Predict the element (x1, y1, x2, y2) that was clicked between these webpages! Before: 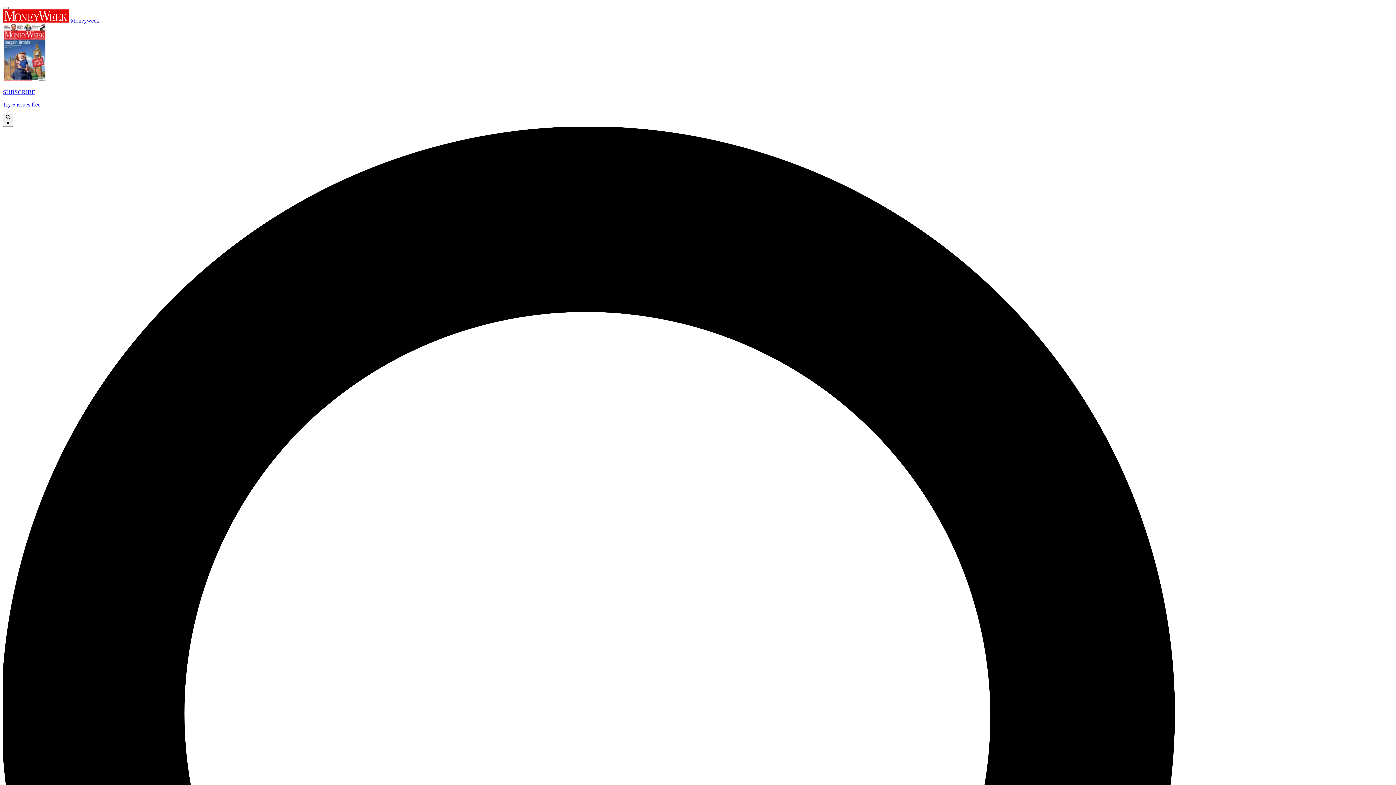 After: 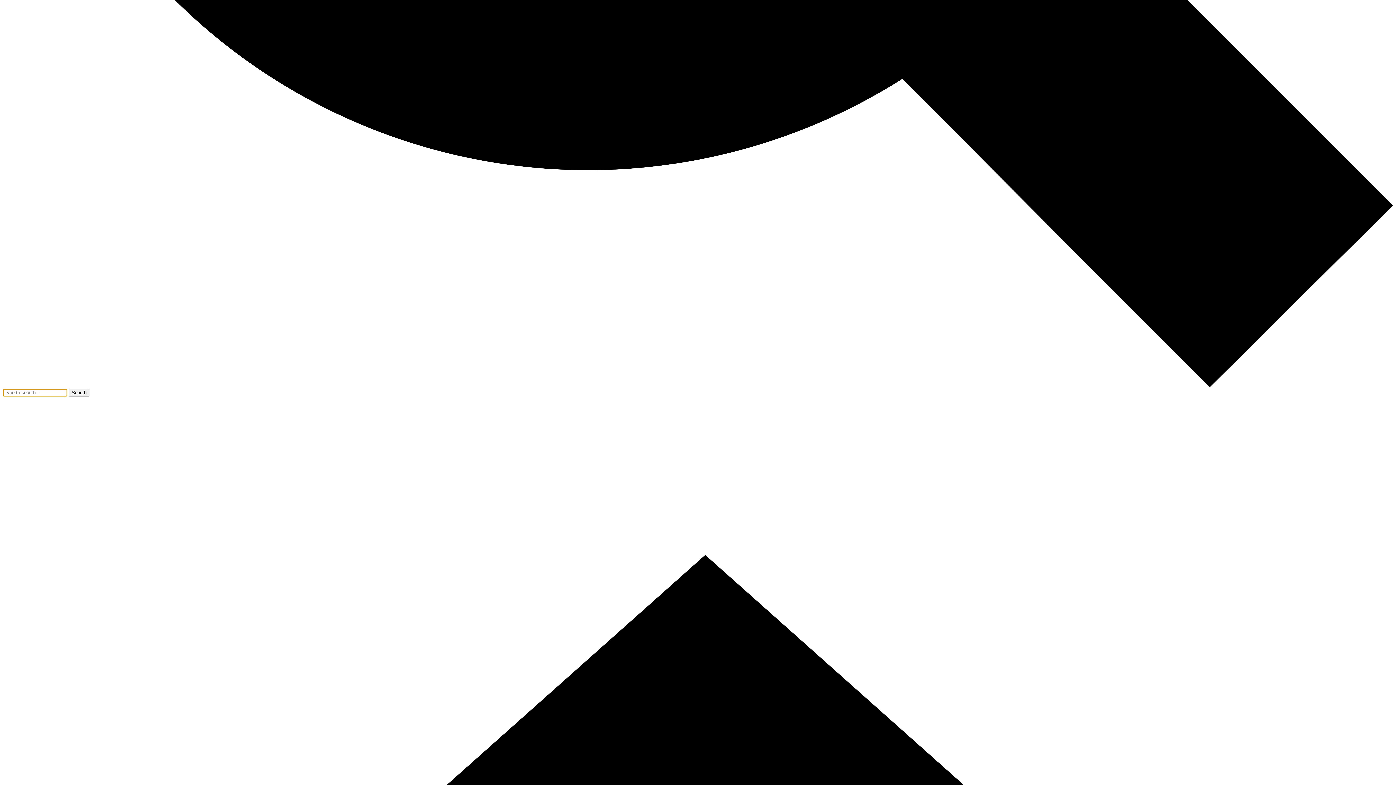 Action: bbox: (2, 113, 13, 126) label:  ×